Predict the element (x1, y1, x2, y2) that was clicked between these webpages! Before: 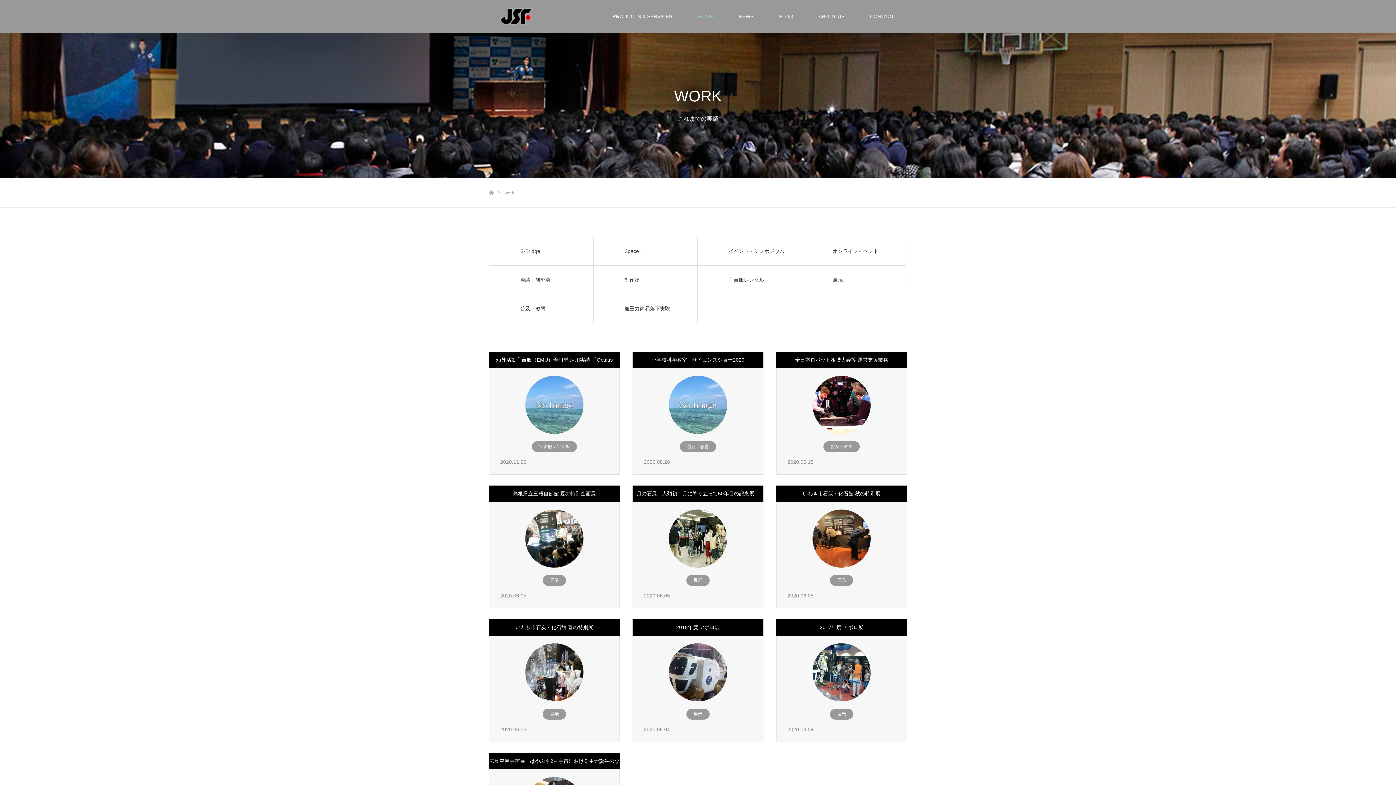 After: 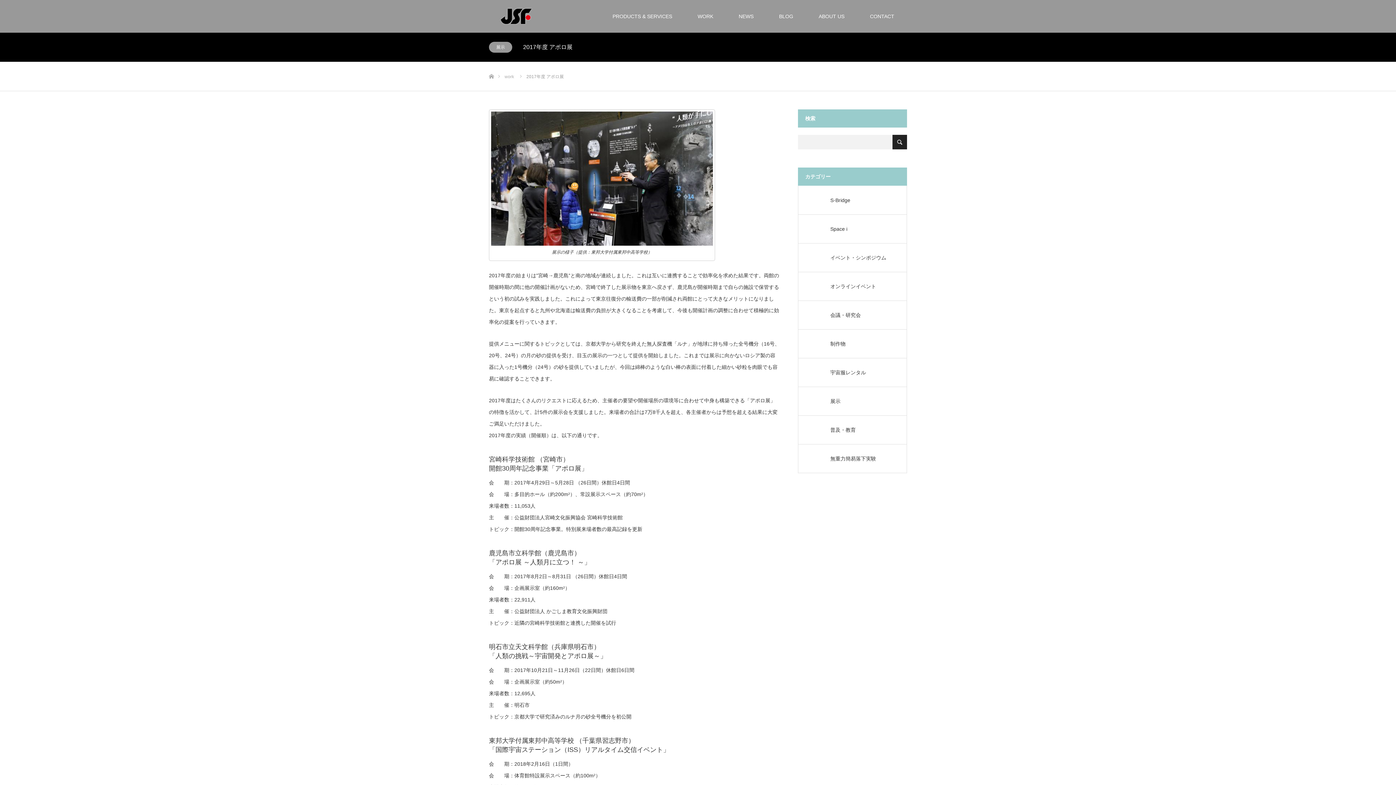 Action: bbox: (812, 643, 870, 701)